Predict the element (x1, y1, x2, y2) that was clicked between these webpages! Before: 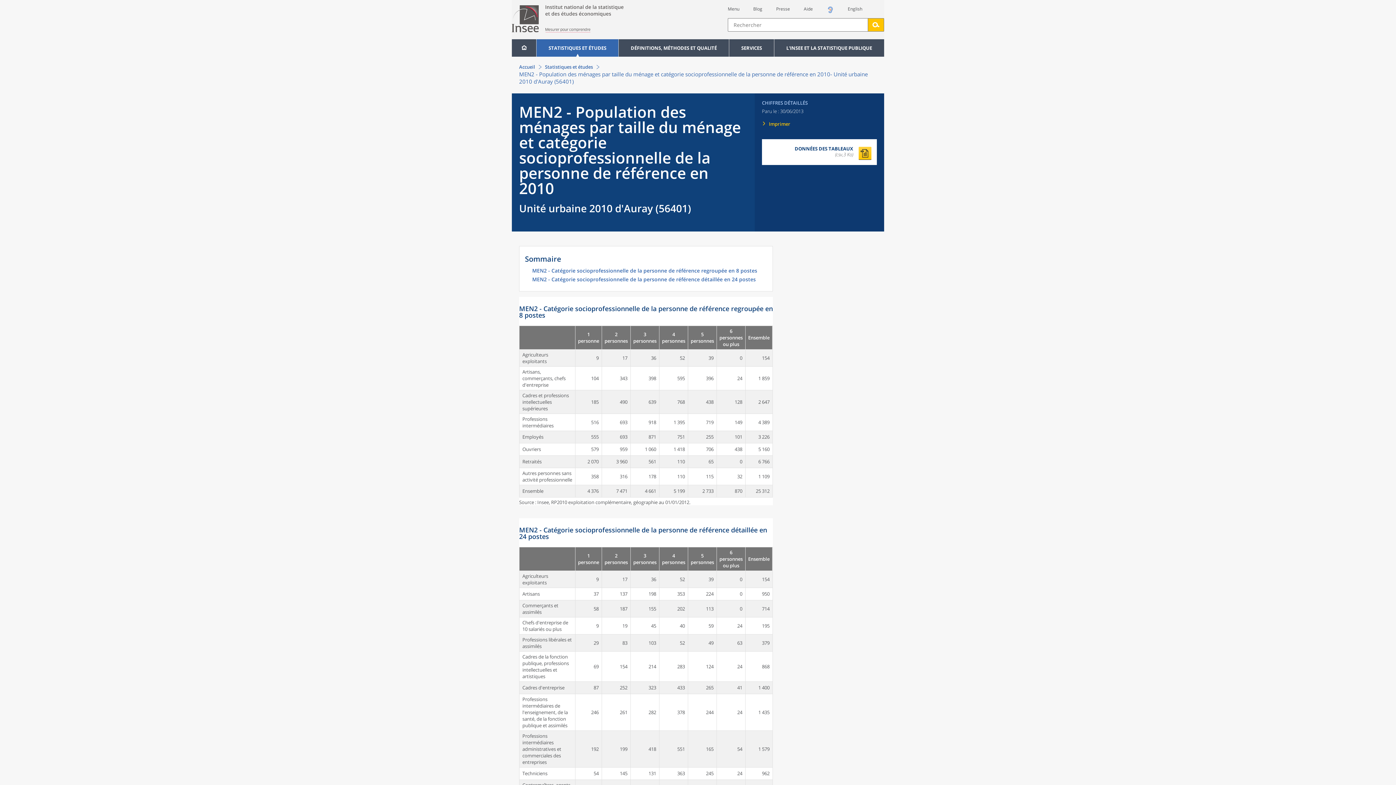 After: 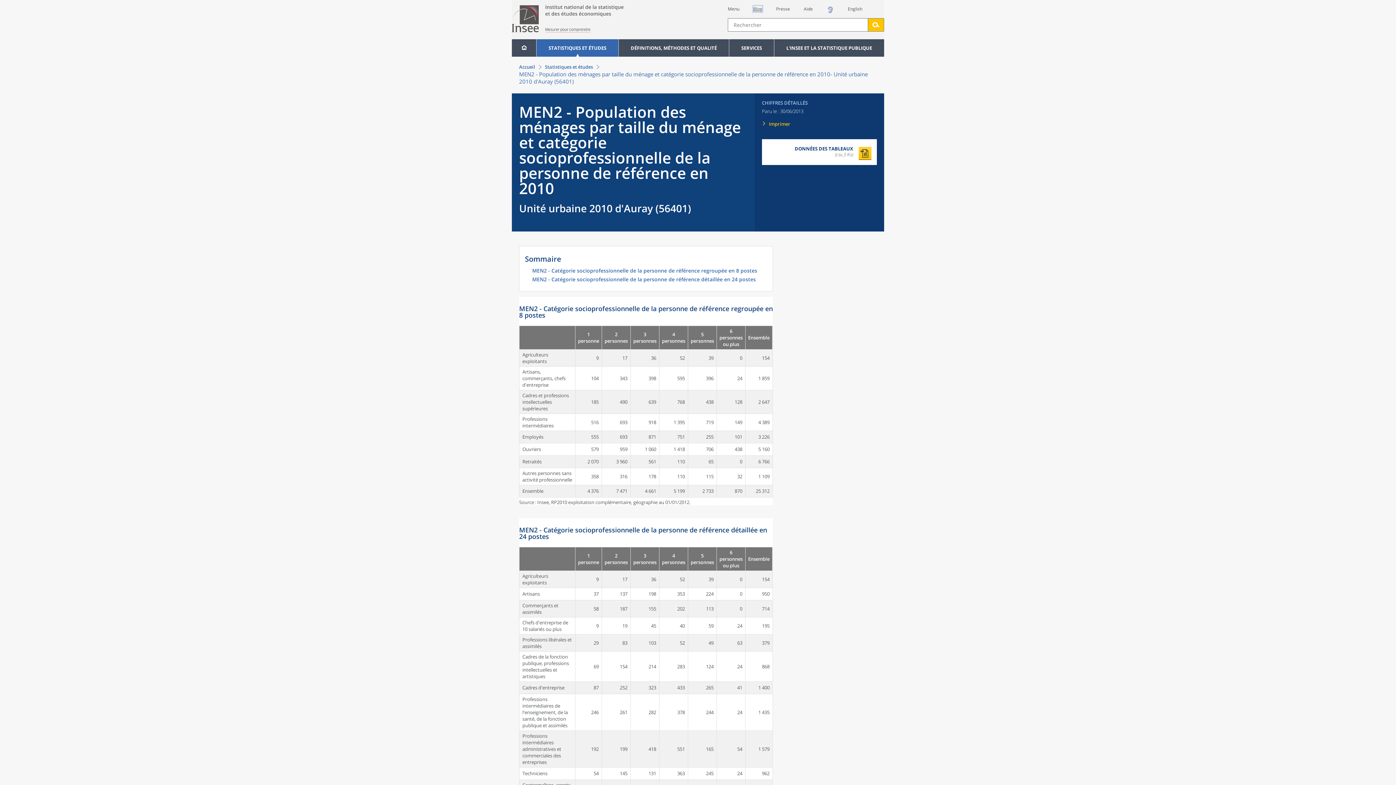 Action: bbox: (753, 5, 762, 12) label: Blog